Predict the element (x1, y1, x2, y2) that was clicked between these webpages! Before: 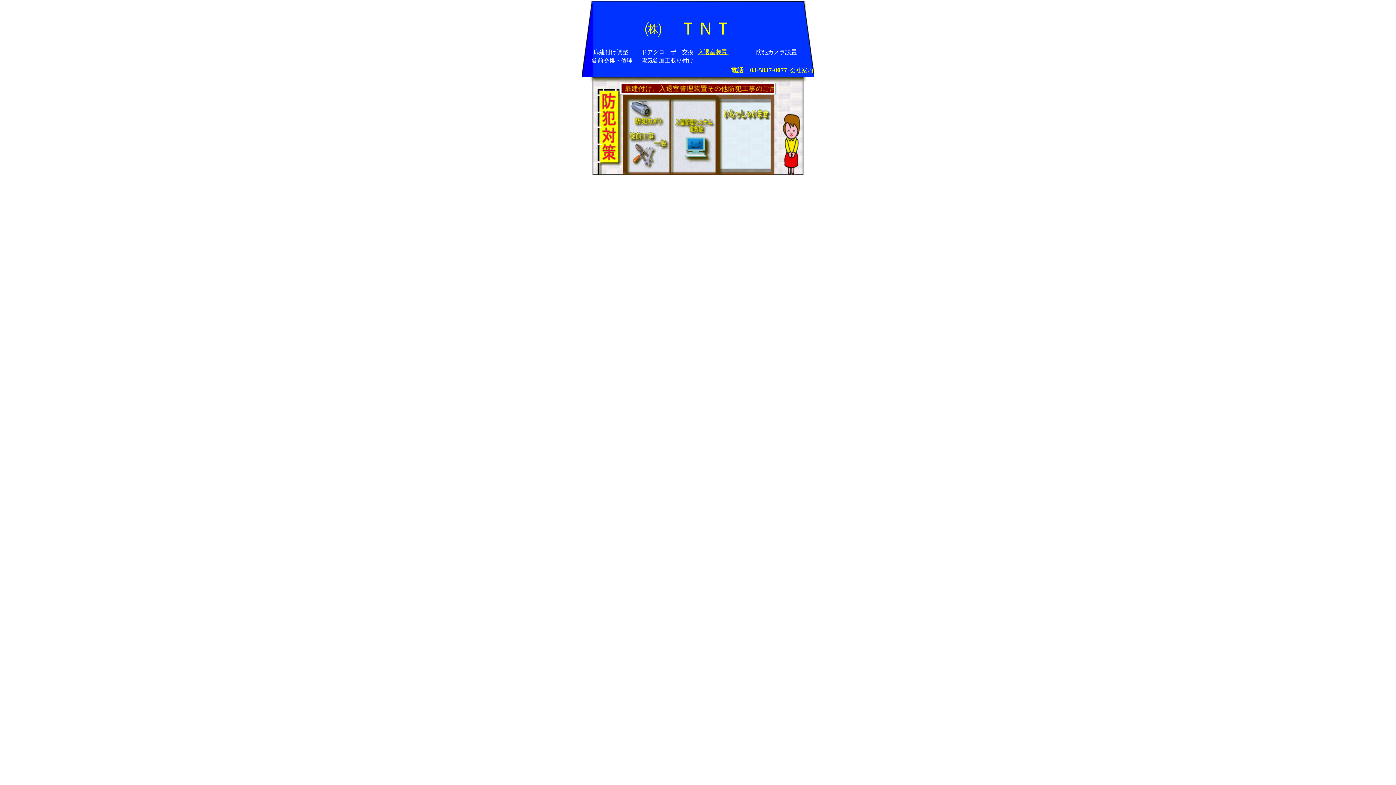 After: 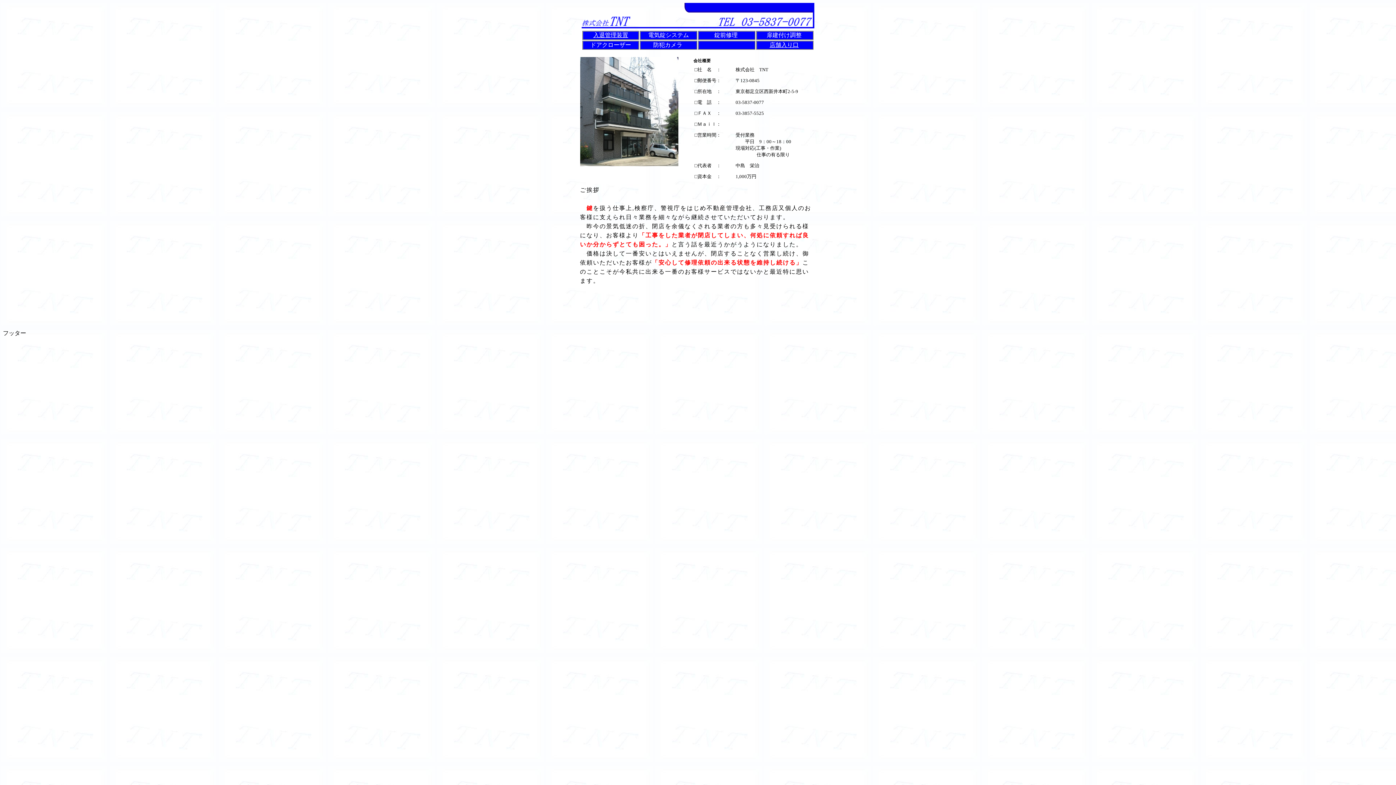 Action: bbox: (788, 67, 813, 73) label:  会社案内